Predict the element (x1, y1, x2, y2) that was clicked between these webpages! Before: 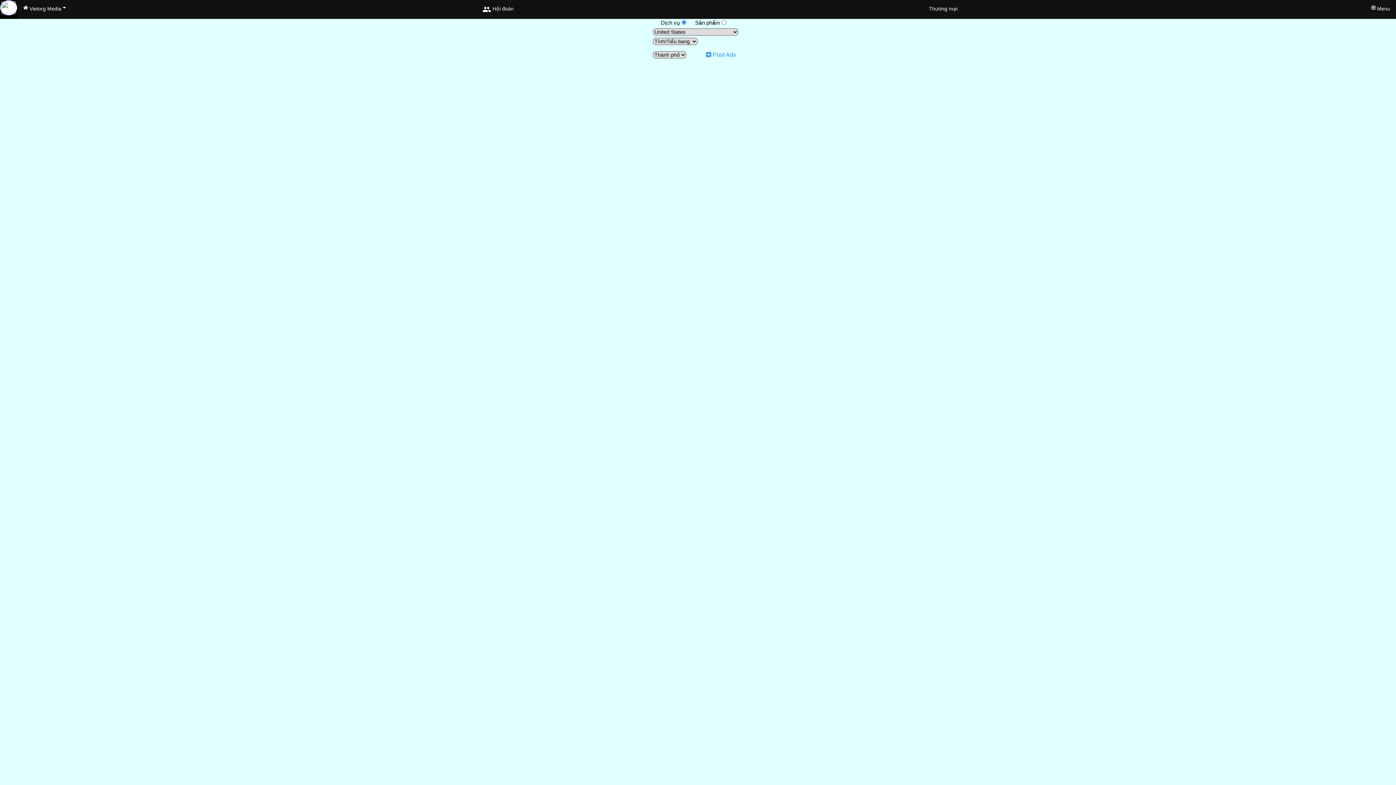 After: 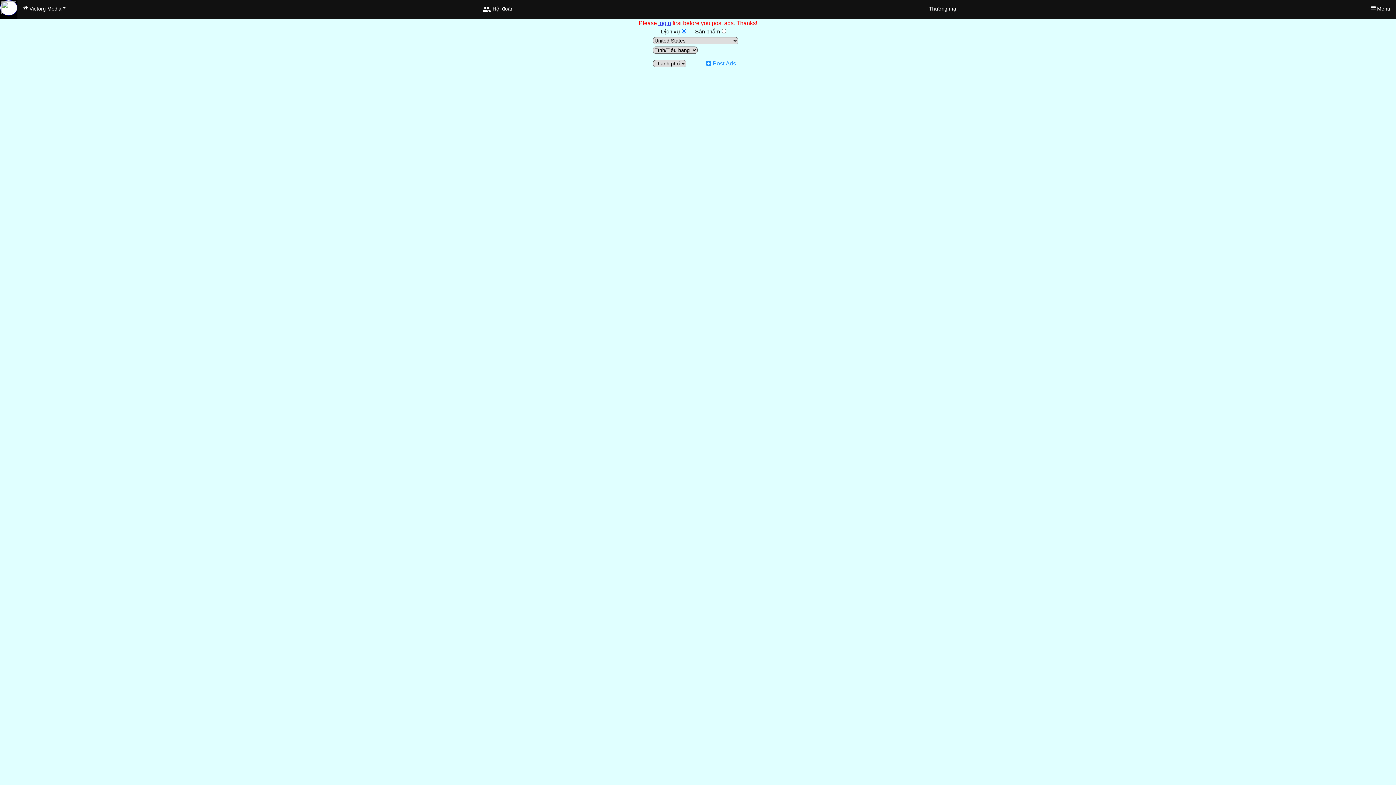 Action: label:  Post Ads bbox: (699, 46, 743, 62)